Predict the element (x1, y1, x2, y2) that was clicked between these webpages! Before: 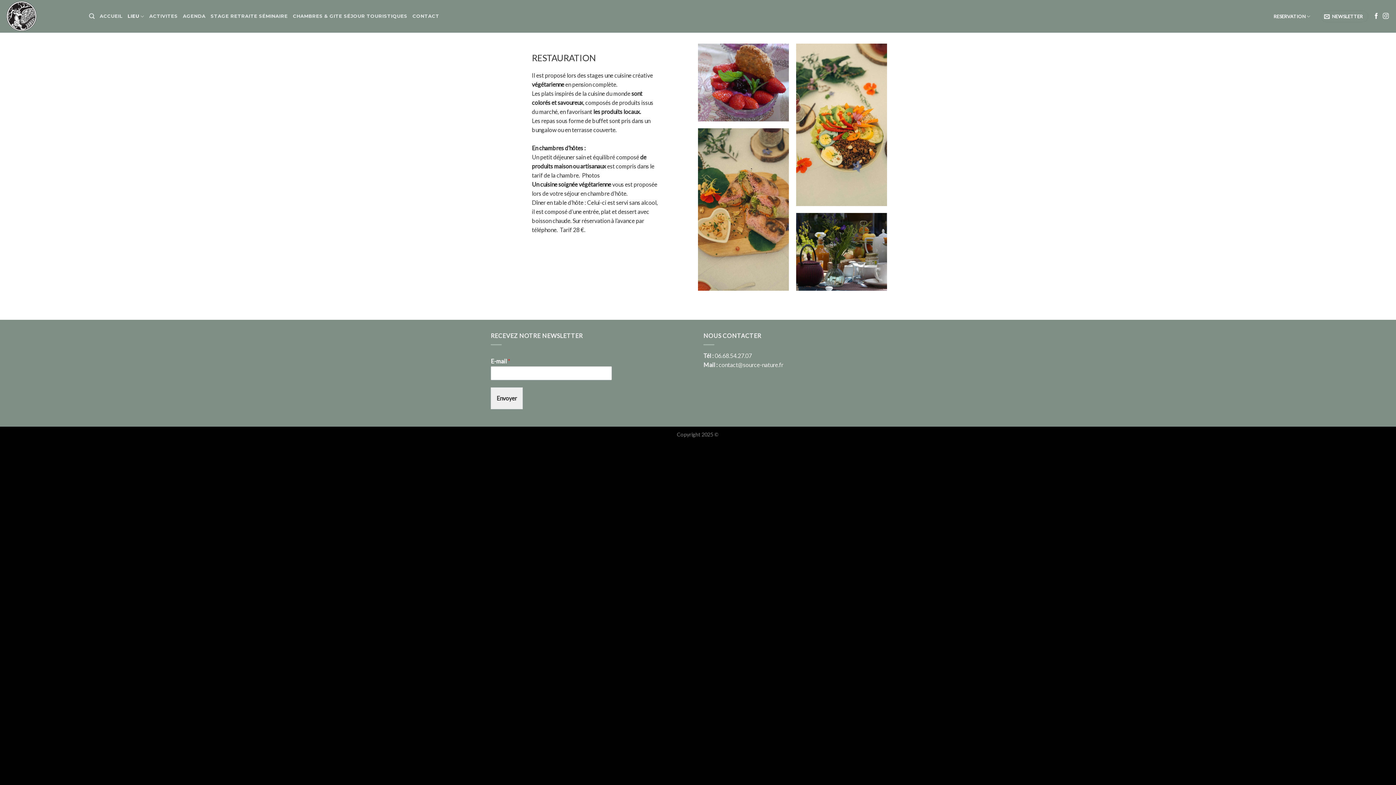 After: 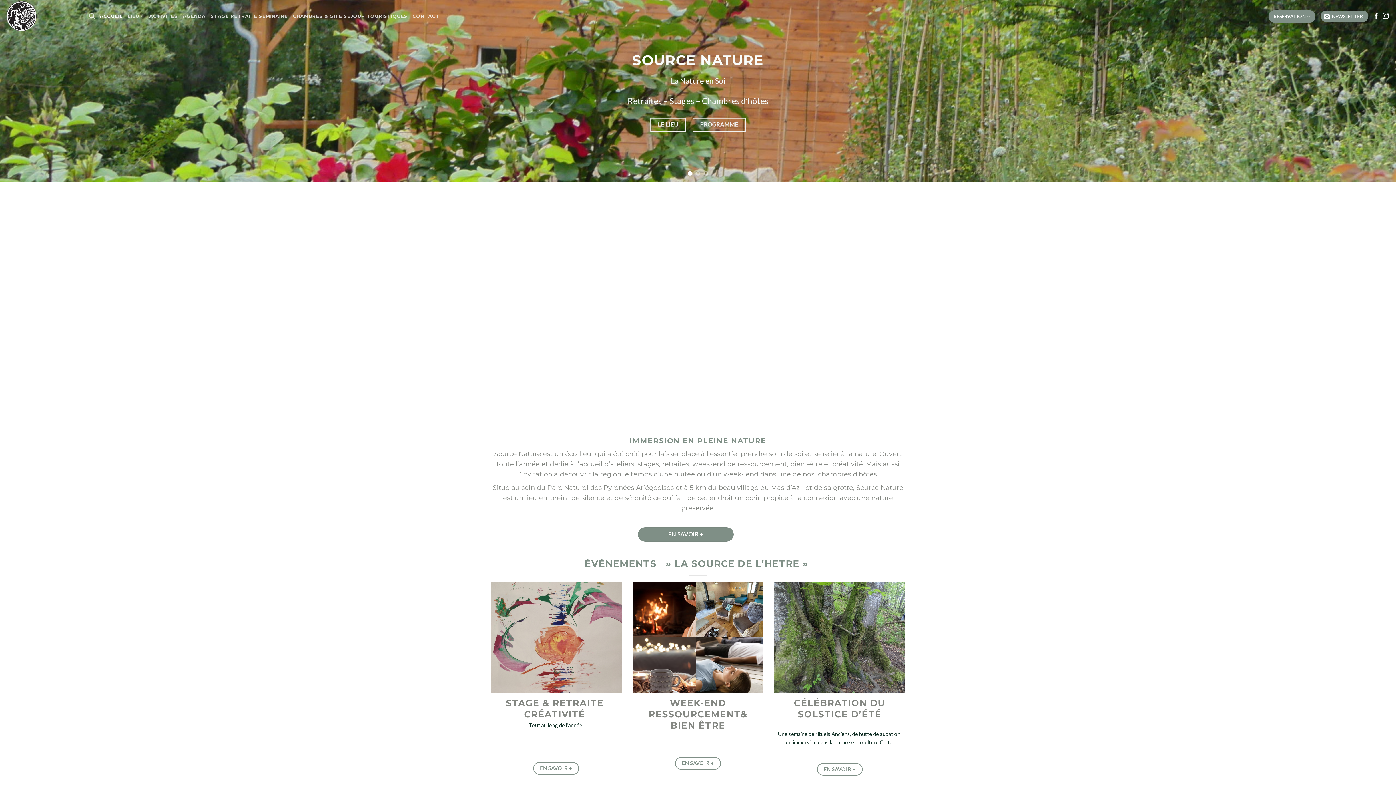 Action: label: ACCUEIL bbox: (99, 9, 122, 22)